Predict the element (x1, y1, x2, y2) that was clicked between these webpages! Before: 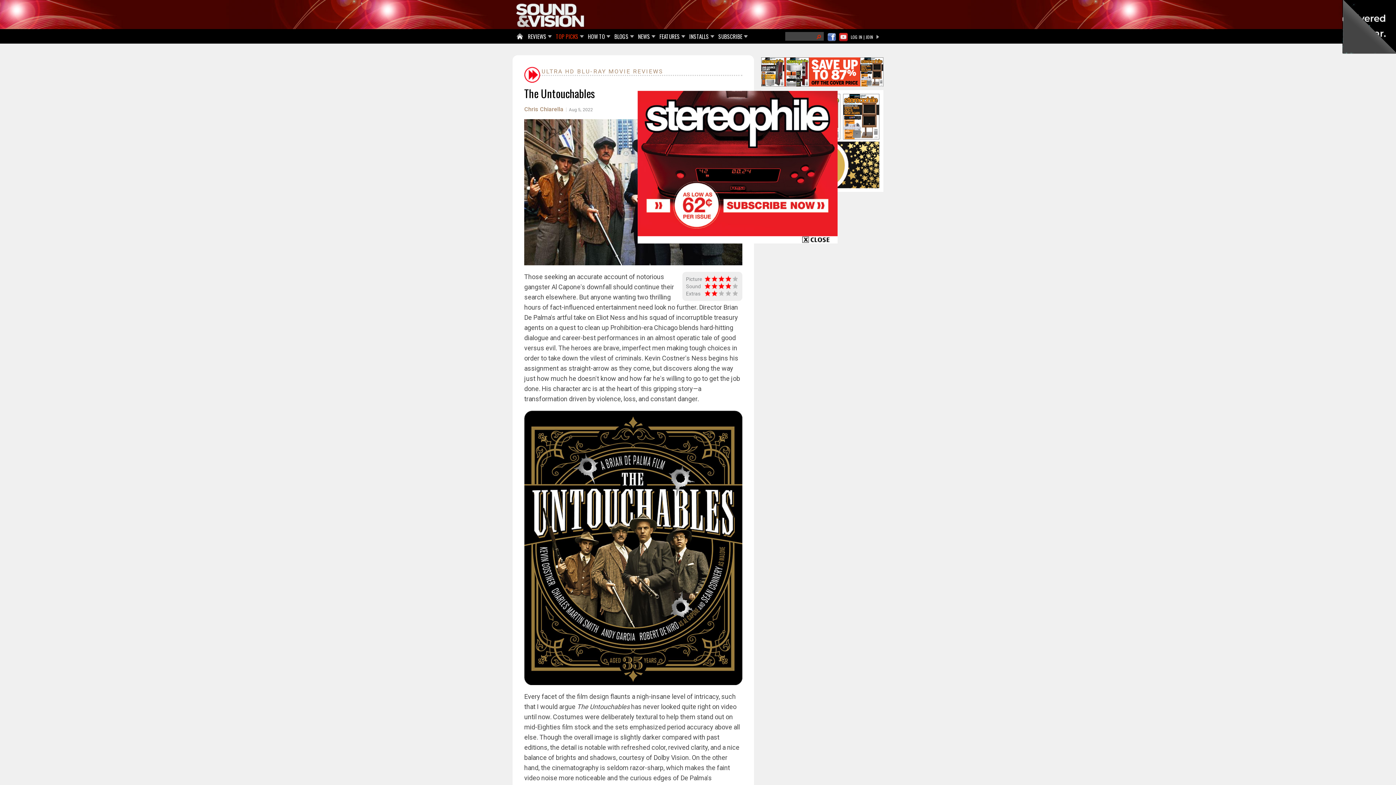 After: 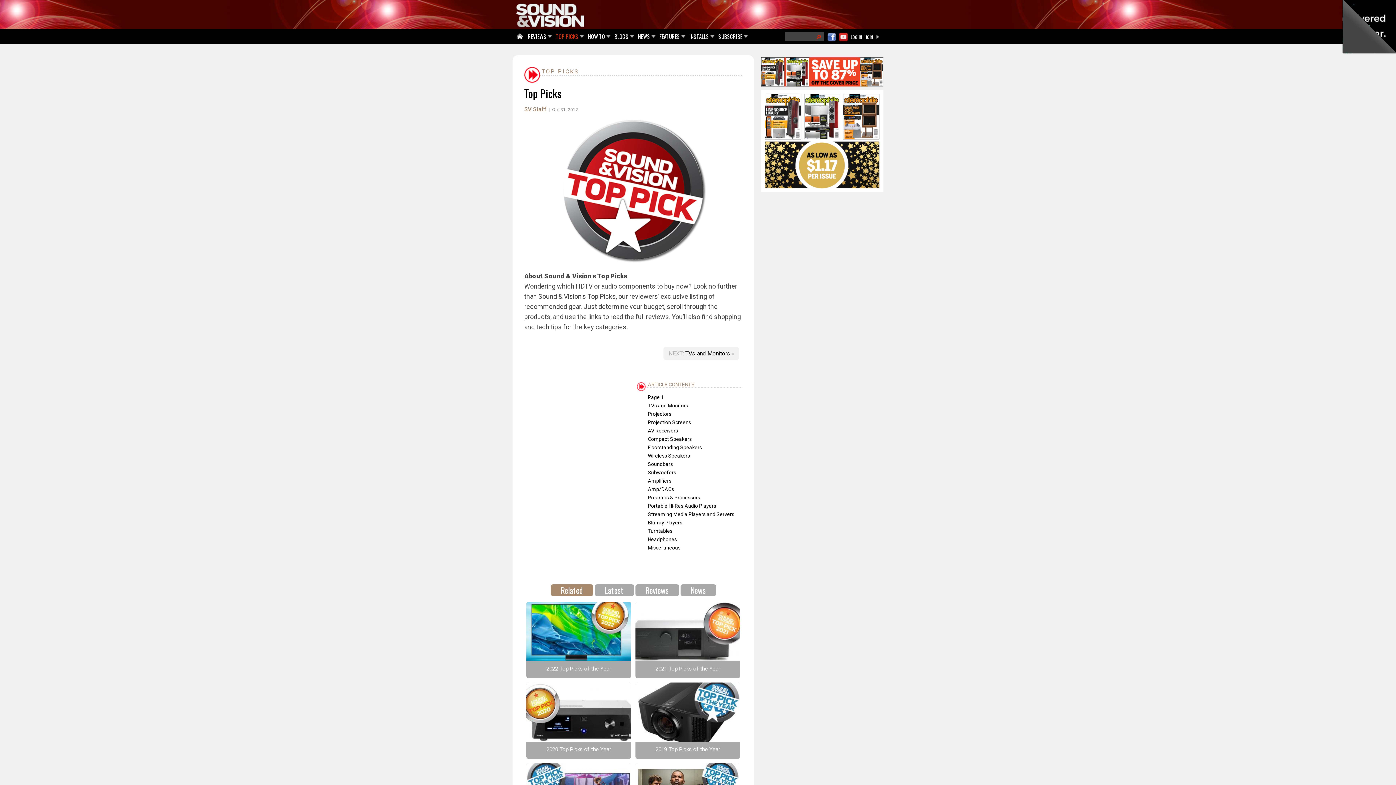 Action: label: TOP PICKS bbox: (553, 29, 582, 44)